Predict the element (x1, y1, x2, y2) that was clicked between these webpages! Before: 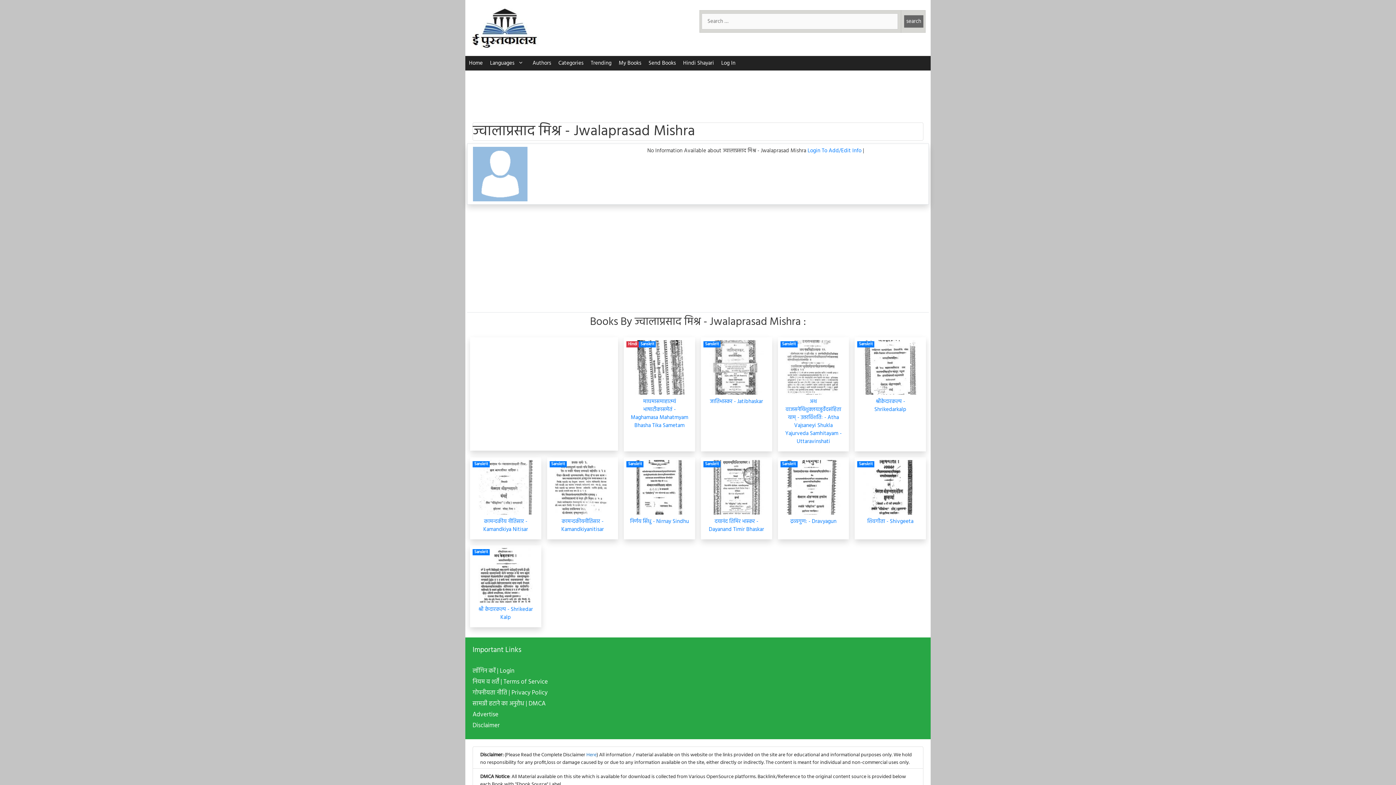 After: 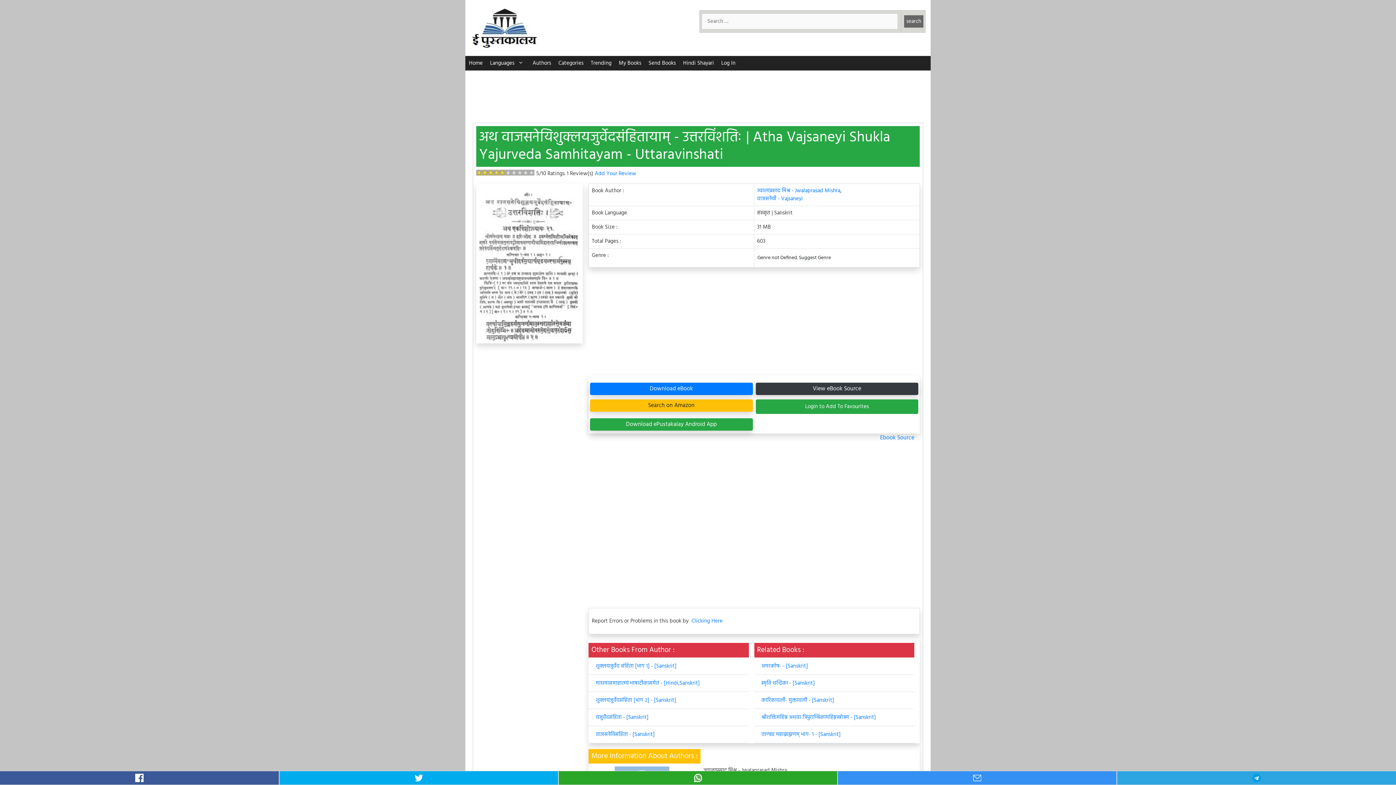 Action: bbox: (780, 340, 846, 448) label: Sanskrit
अथ वाजसनेयिशुक्लयजुर्वेदसंहितायाम् - उत्तरविंशतिः - Atha Vajsaneyi Shukla Yajurveda Samhitayam - Uttaravinshati